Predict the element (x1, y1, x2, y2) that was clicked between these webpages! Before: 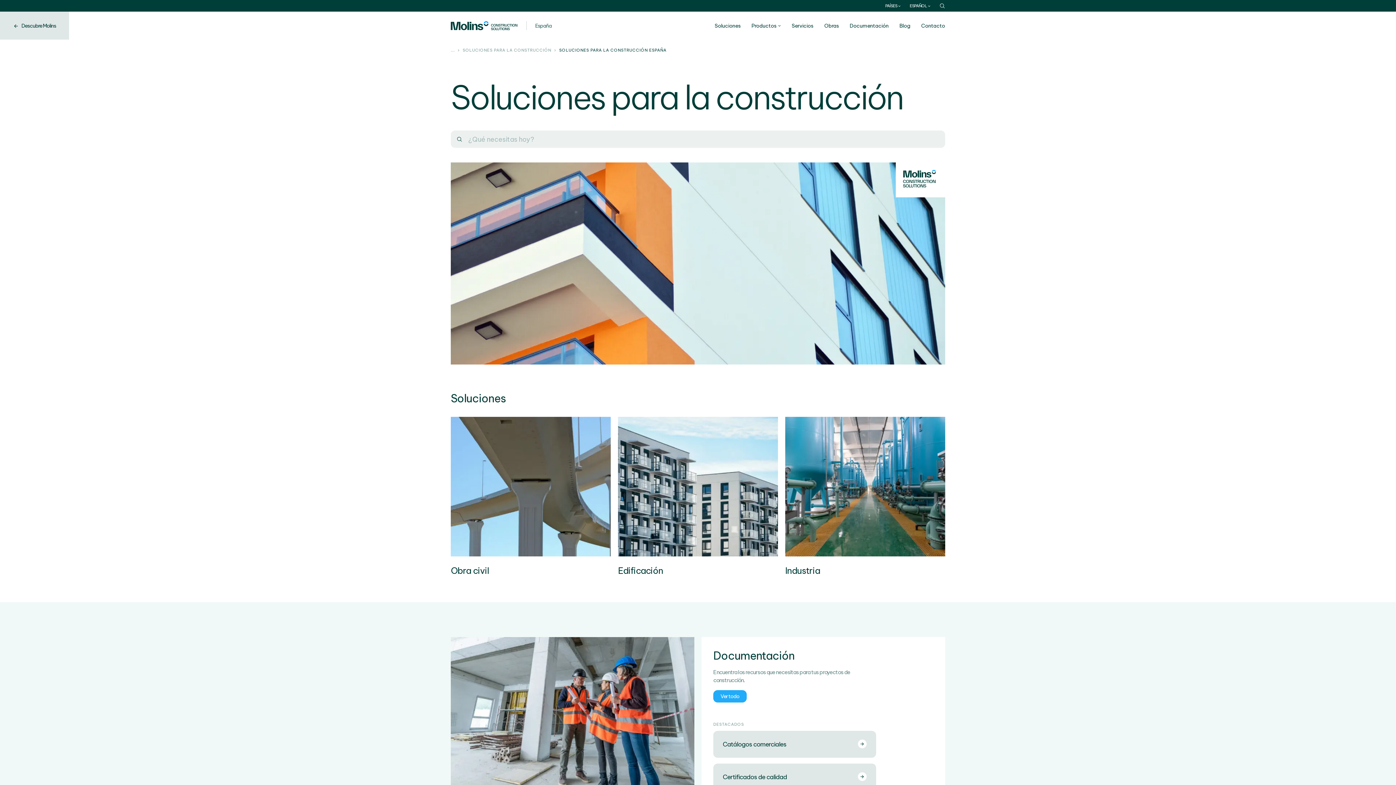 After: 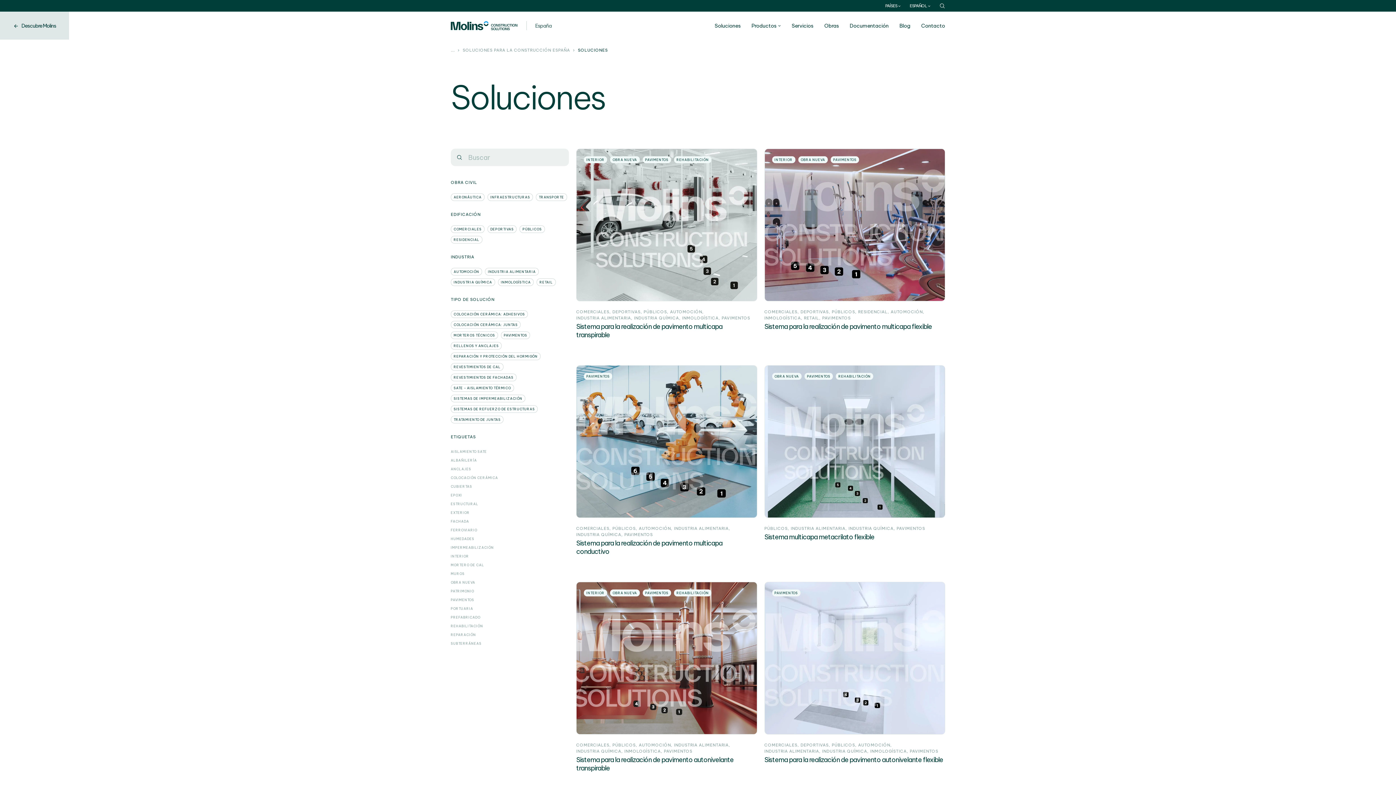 Action: label: Soluciones bbox: (703, 11, 740, 39)